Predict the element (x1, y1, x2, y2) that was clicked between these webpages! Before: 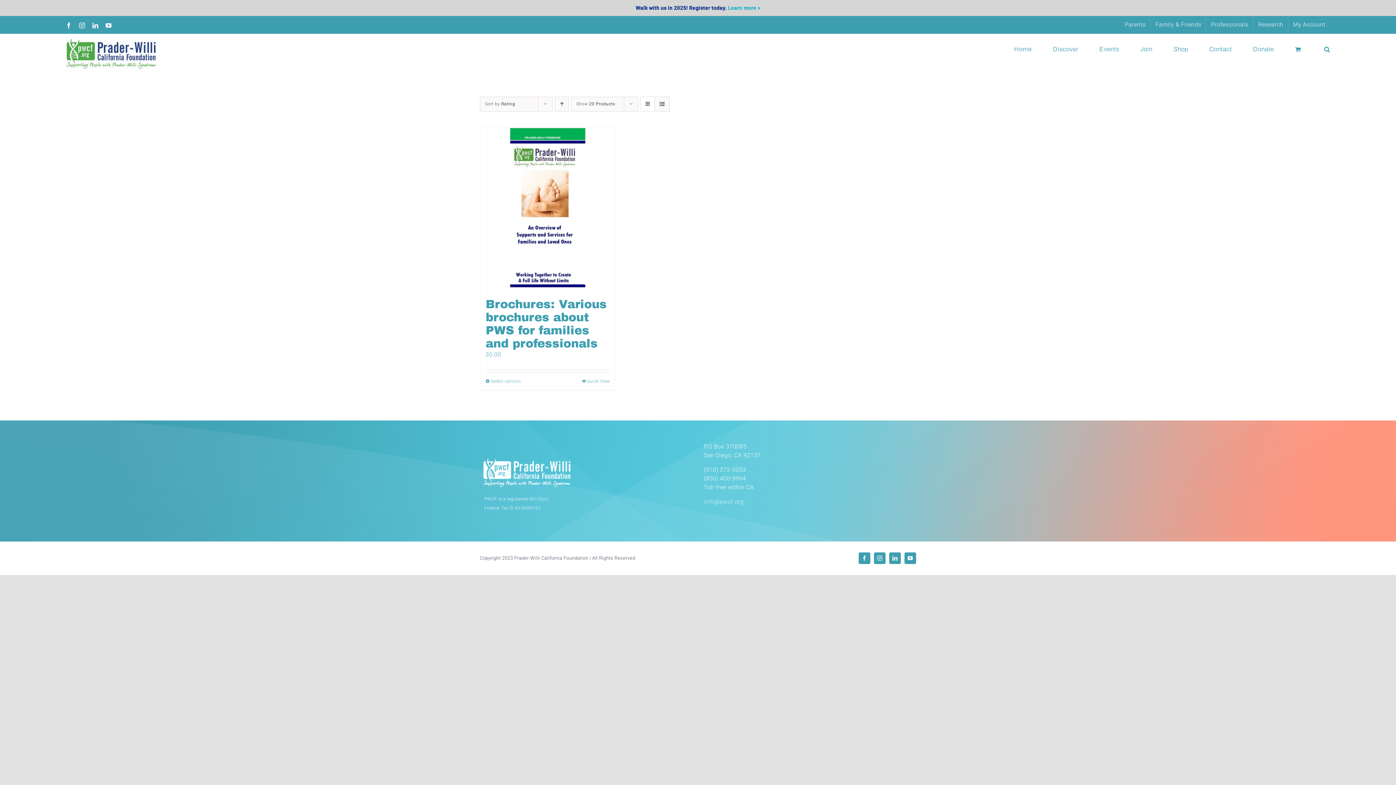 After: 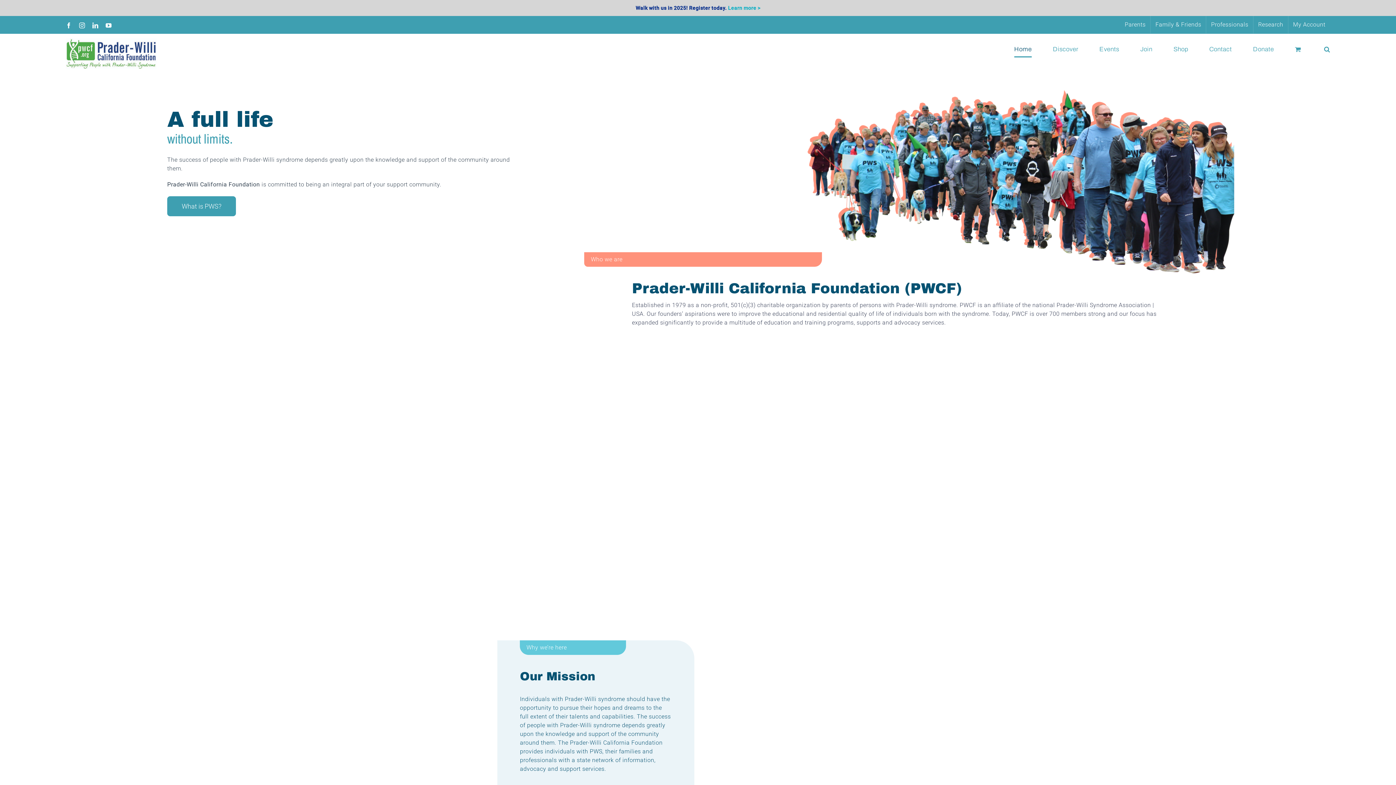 Action: bbox: (65, 38, 156, 69)